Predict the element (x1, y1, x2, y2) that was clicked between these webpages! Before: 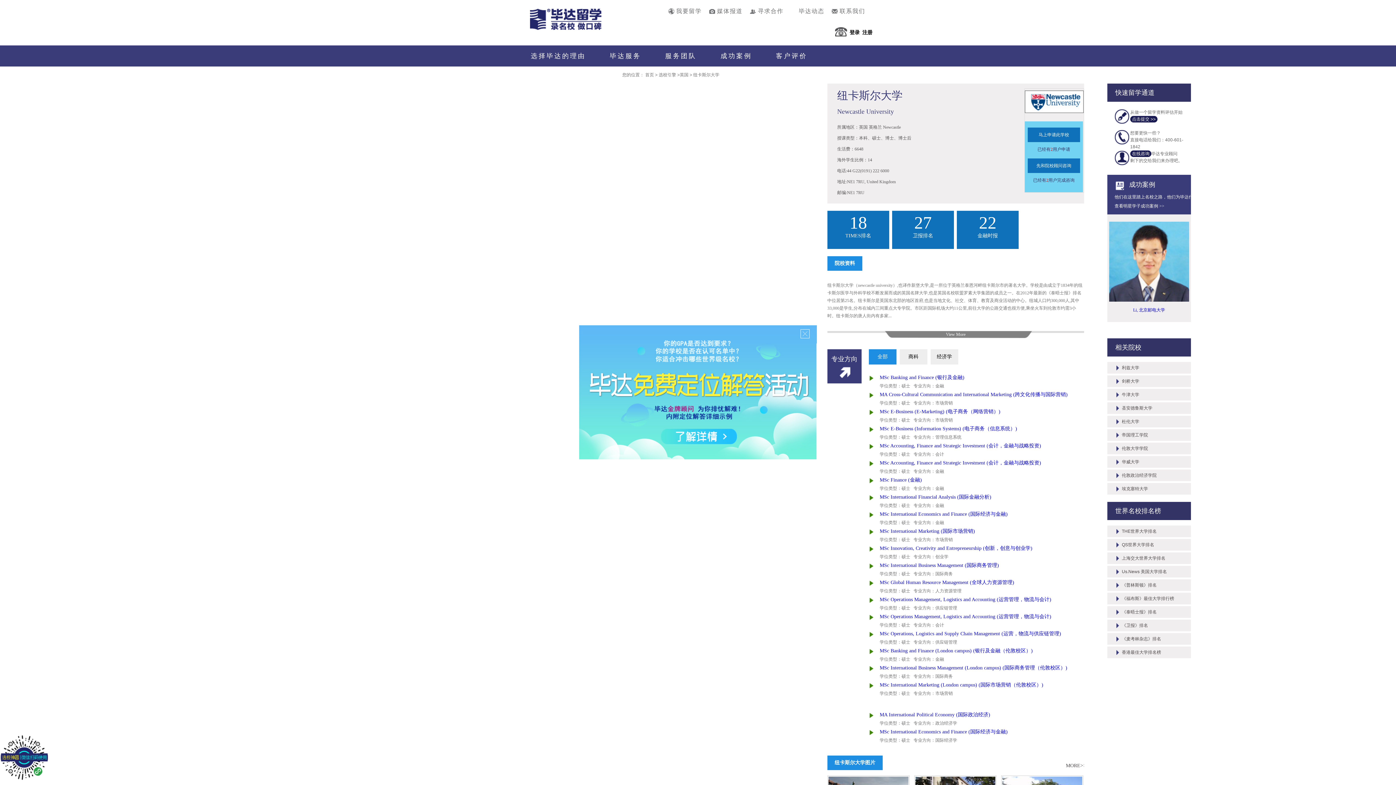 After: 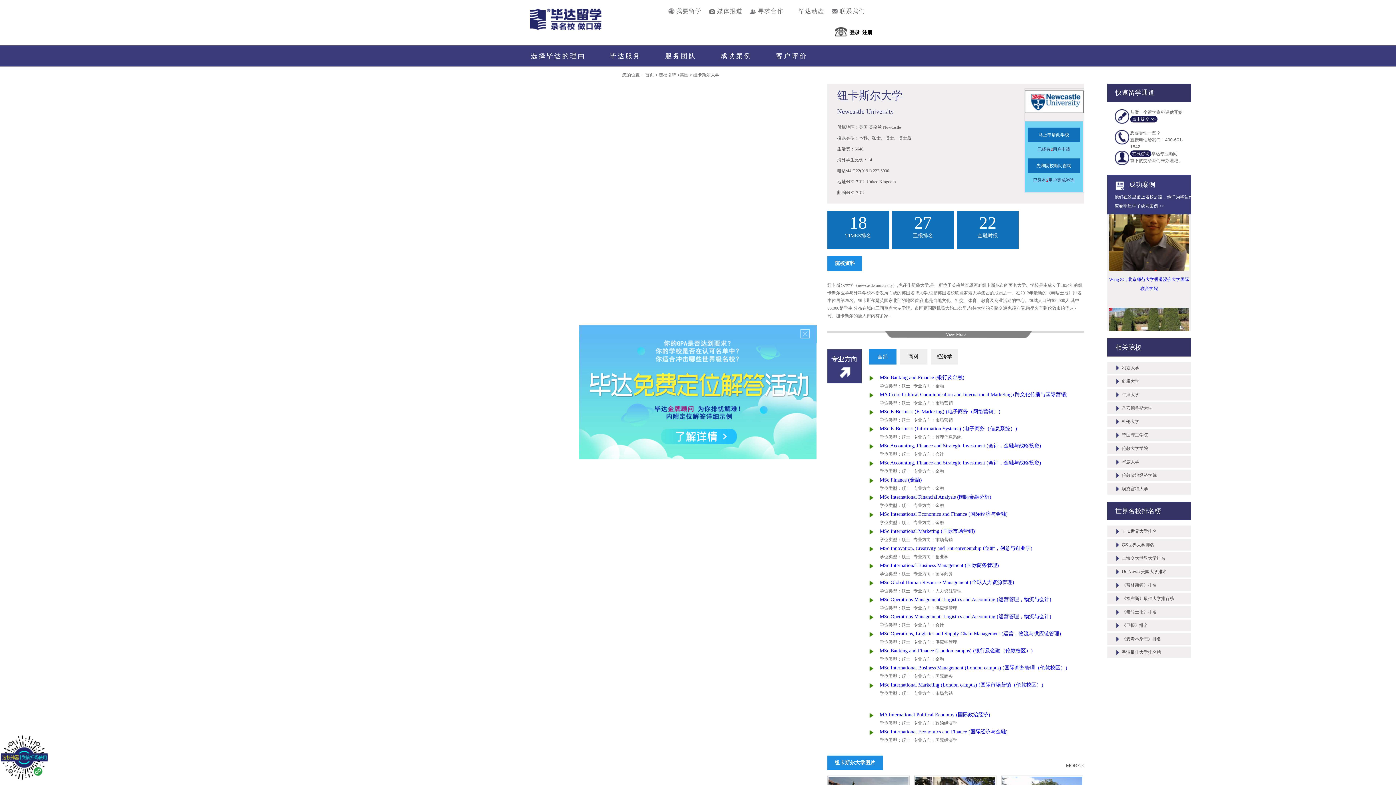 Action: bbox: (1109, 300, 1189, 305)